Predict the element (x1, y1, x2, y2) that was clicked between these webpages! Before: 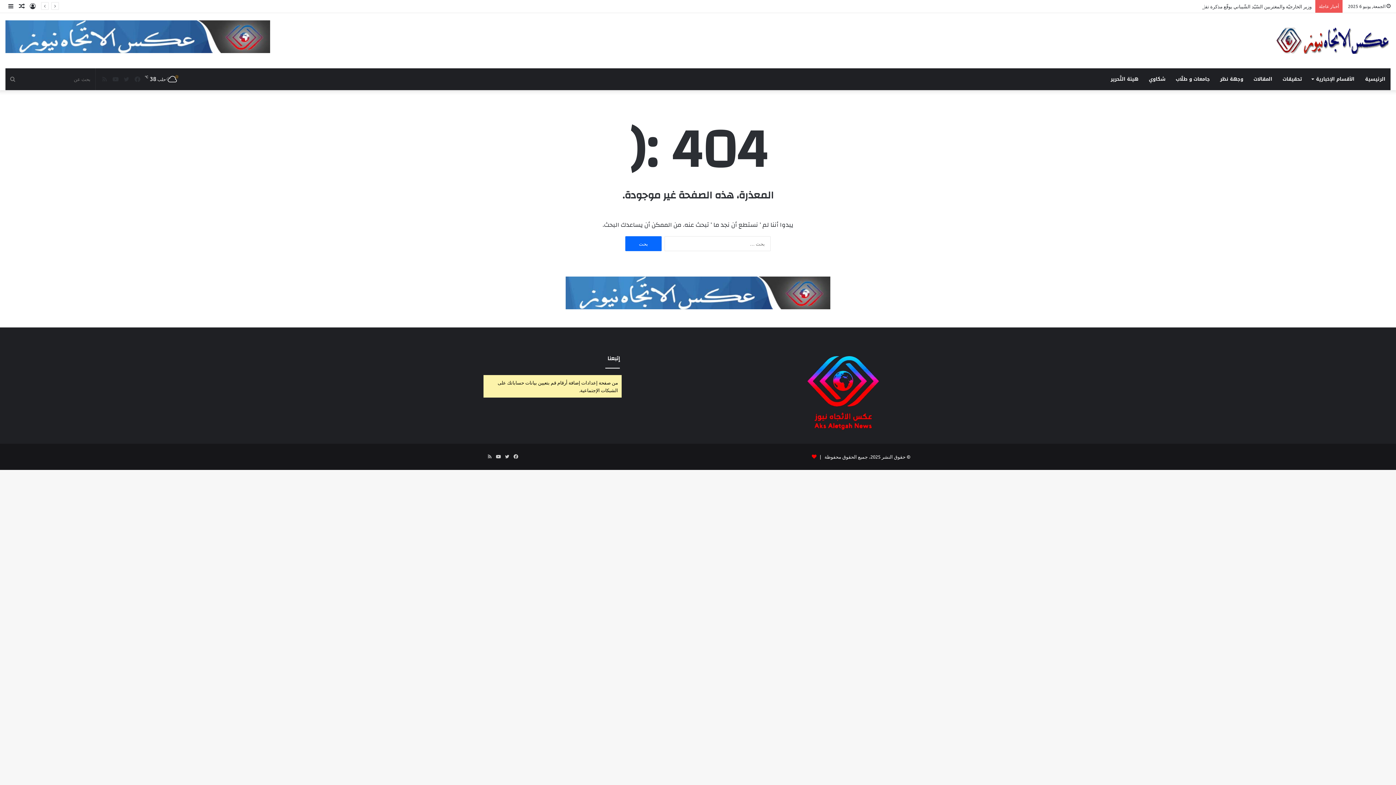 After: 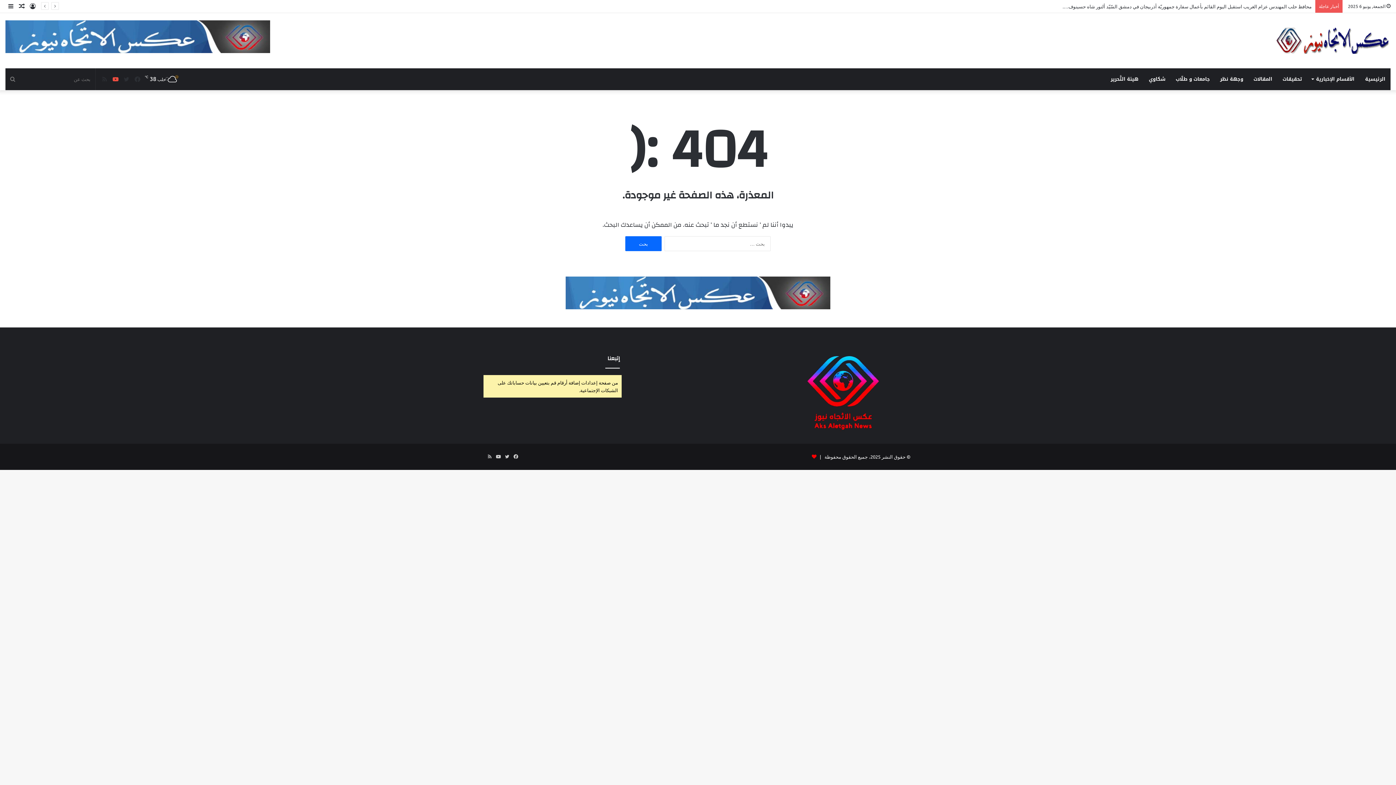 Action: bbox: (110, 68, 121, 90) label: يوتيوب